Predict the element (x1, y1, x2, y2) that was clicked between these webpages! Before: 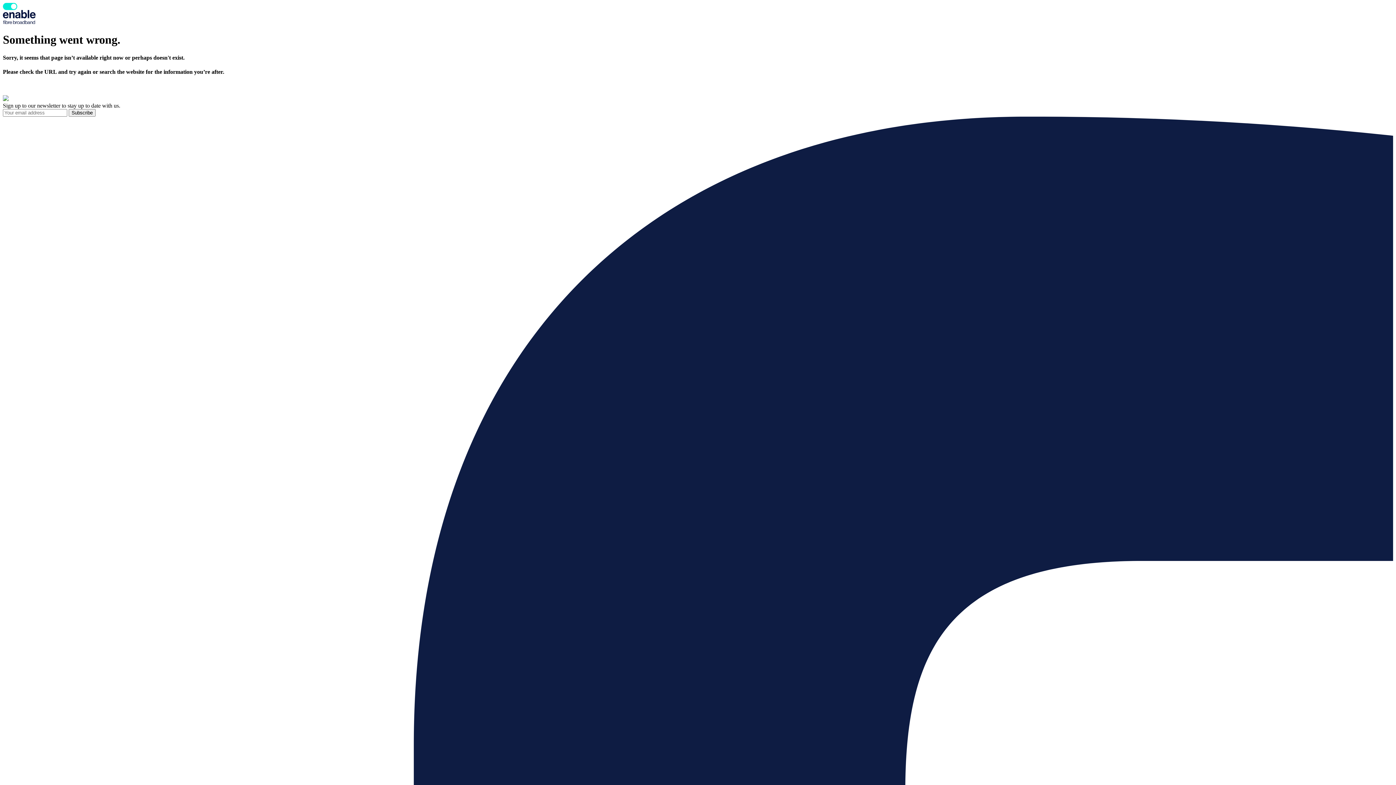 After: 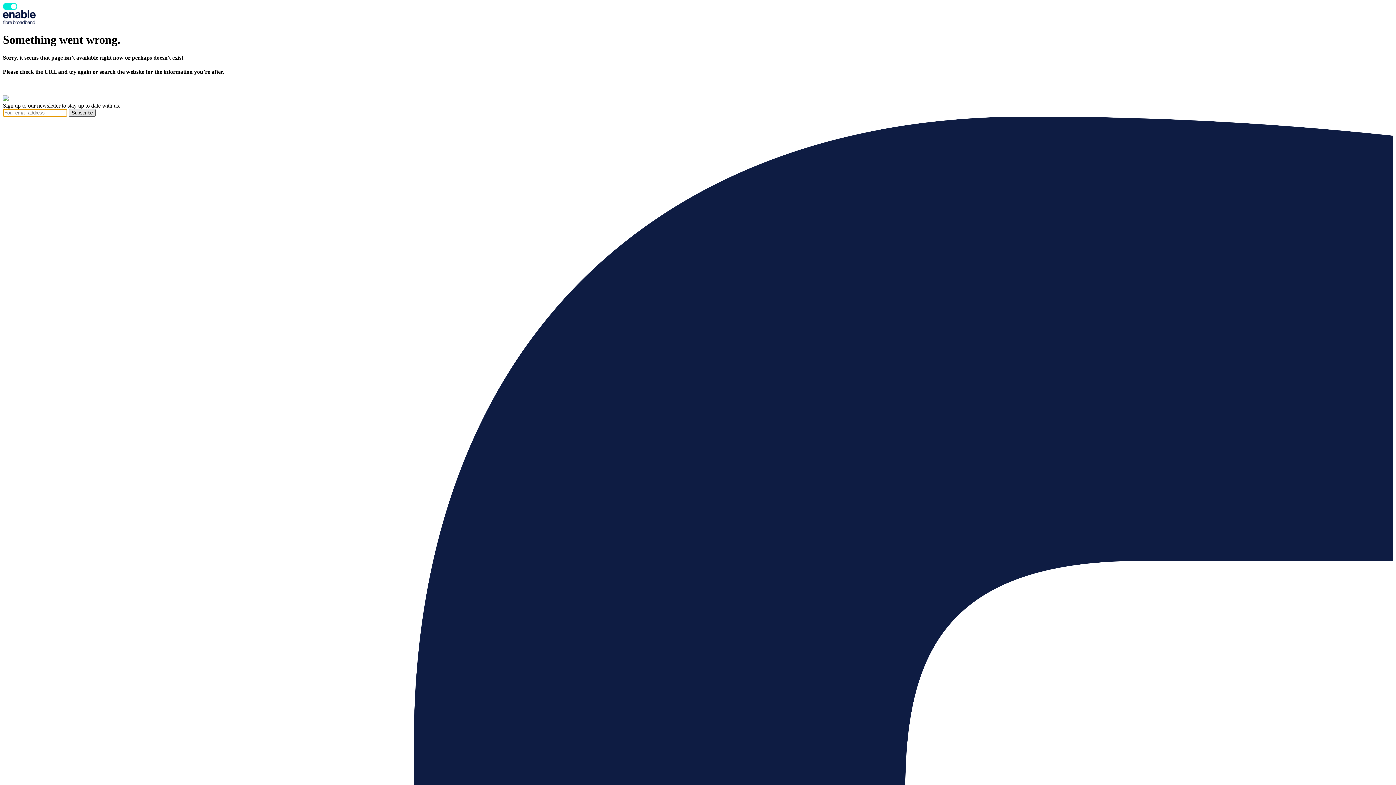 Action: bbox: (68, 109, 95, 116)